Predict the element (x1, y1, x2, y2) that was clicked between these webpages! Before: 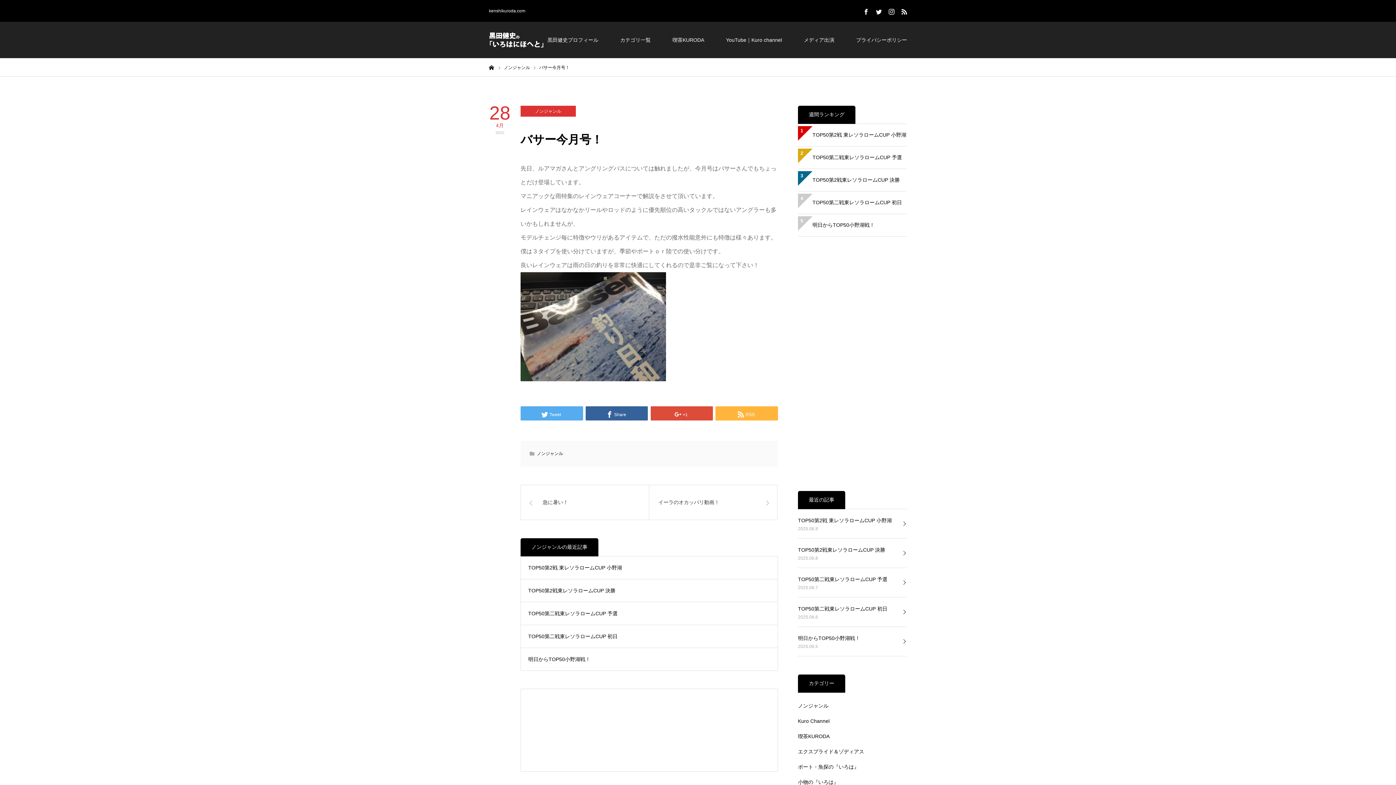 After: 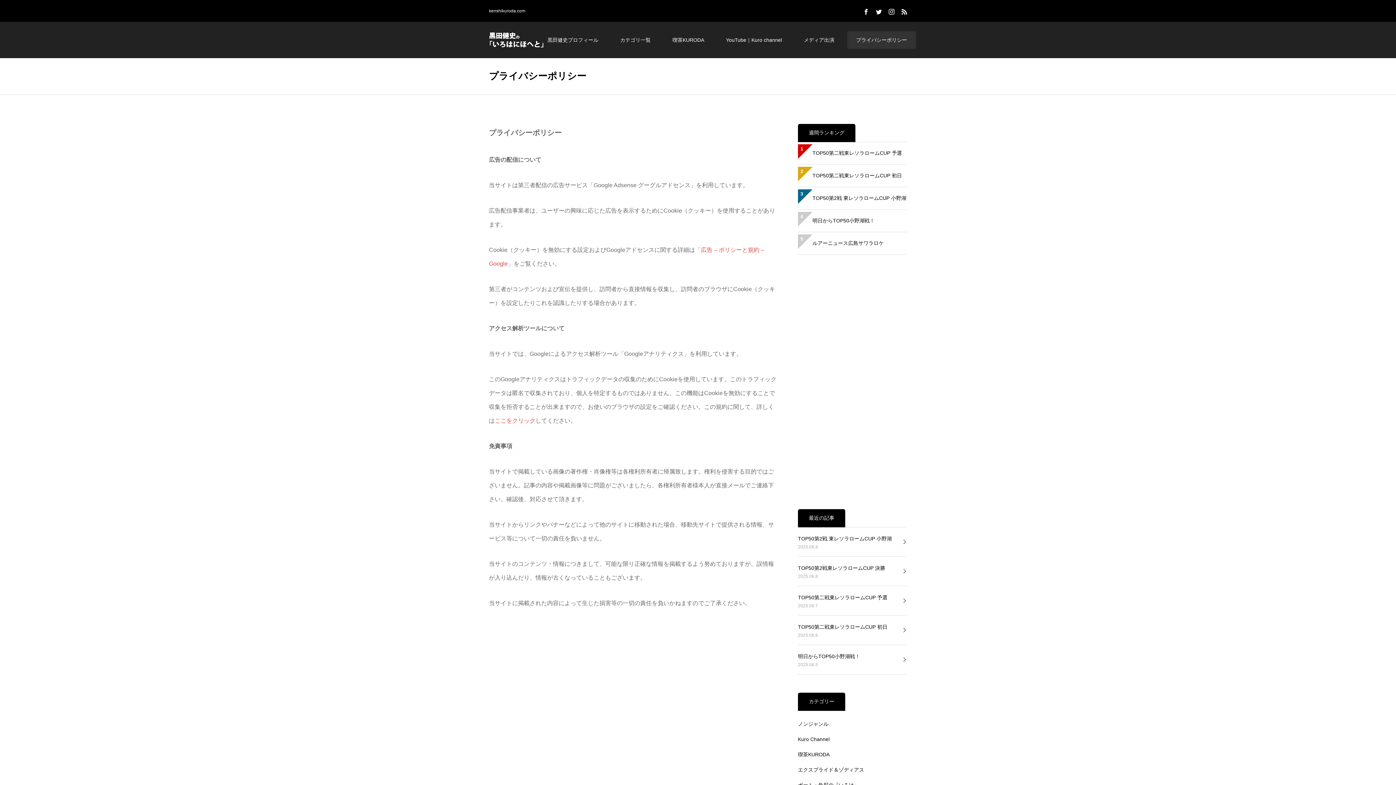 Action: label: プライバシーポリシー bbox: (847, 30, 916, 49)